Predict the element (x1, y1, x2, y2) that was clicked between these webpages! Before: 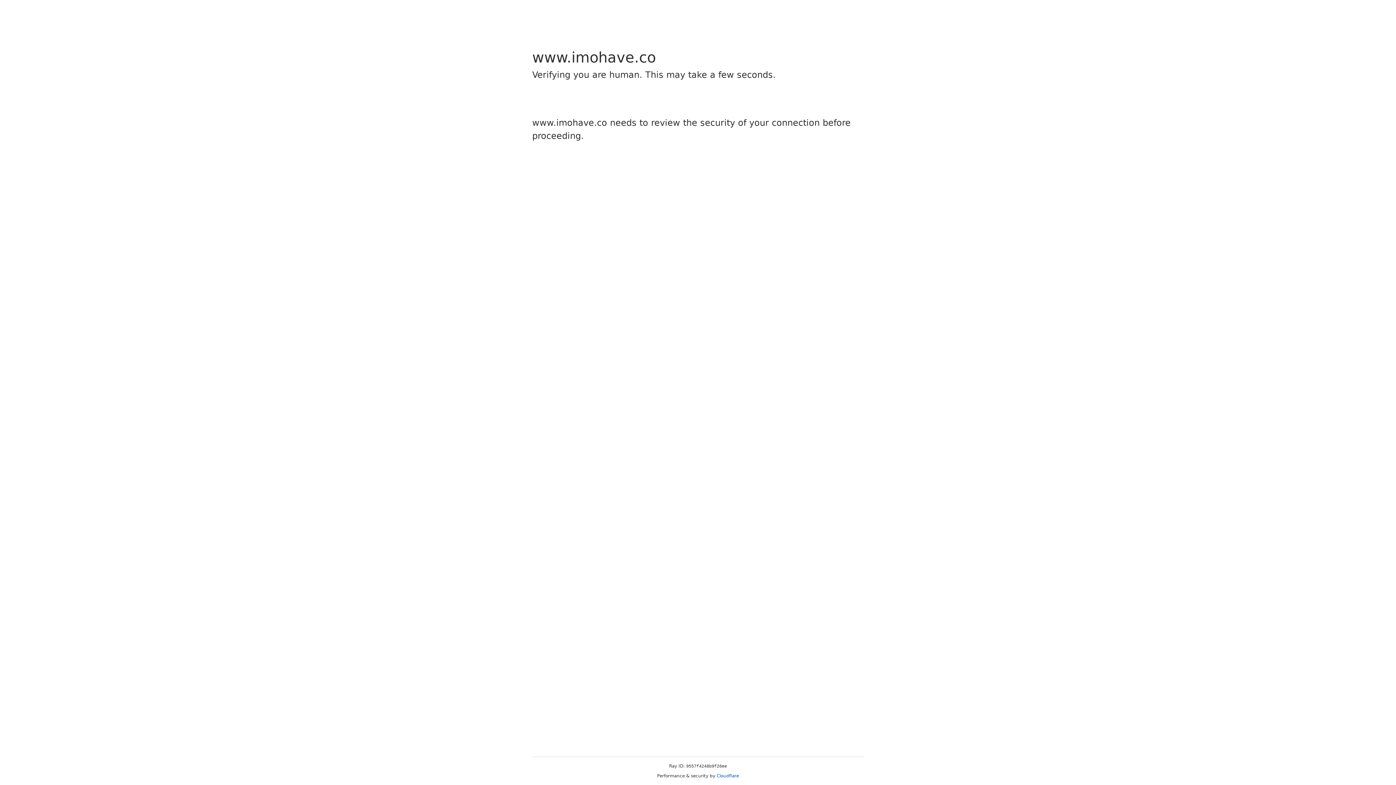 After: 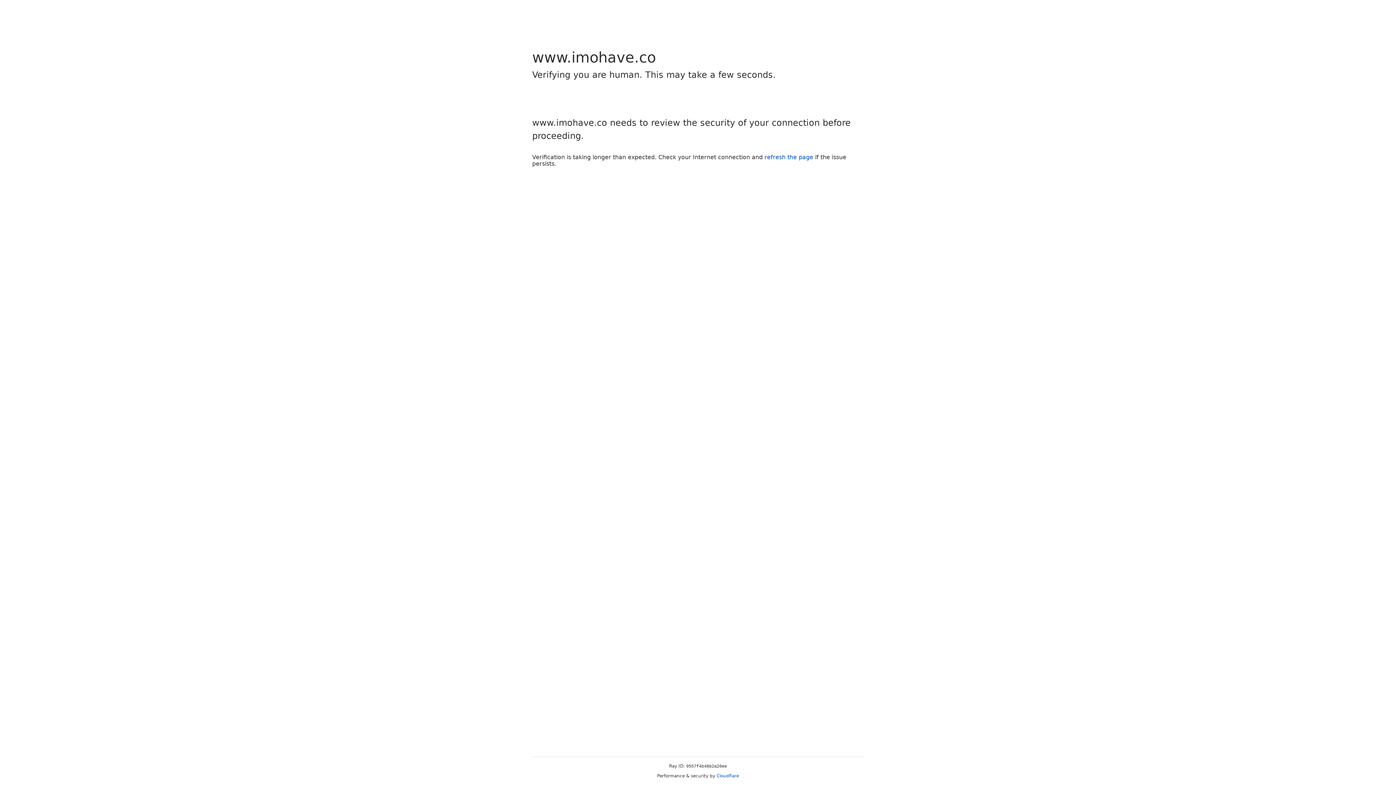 Action: bbox: (716, 773, 739, 778) label: Cloudflare